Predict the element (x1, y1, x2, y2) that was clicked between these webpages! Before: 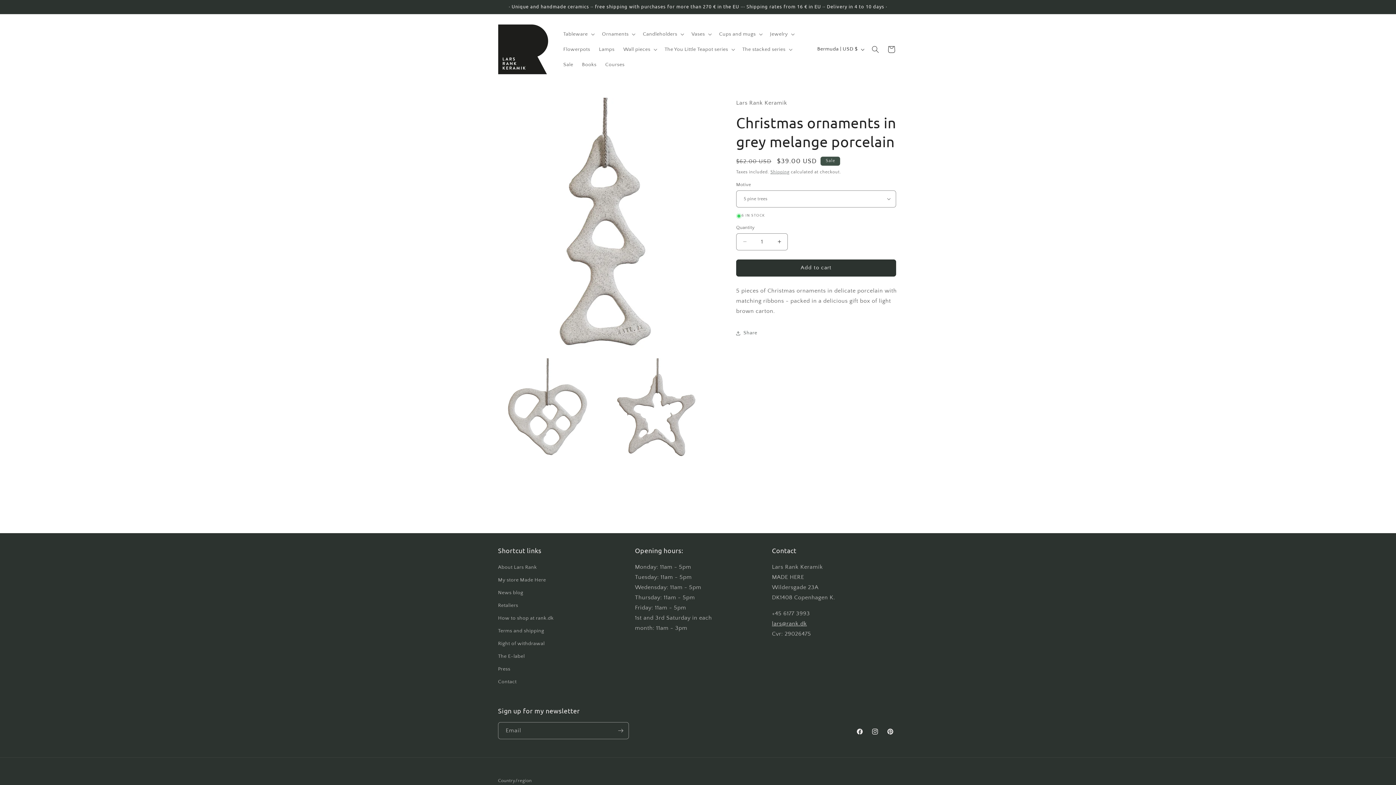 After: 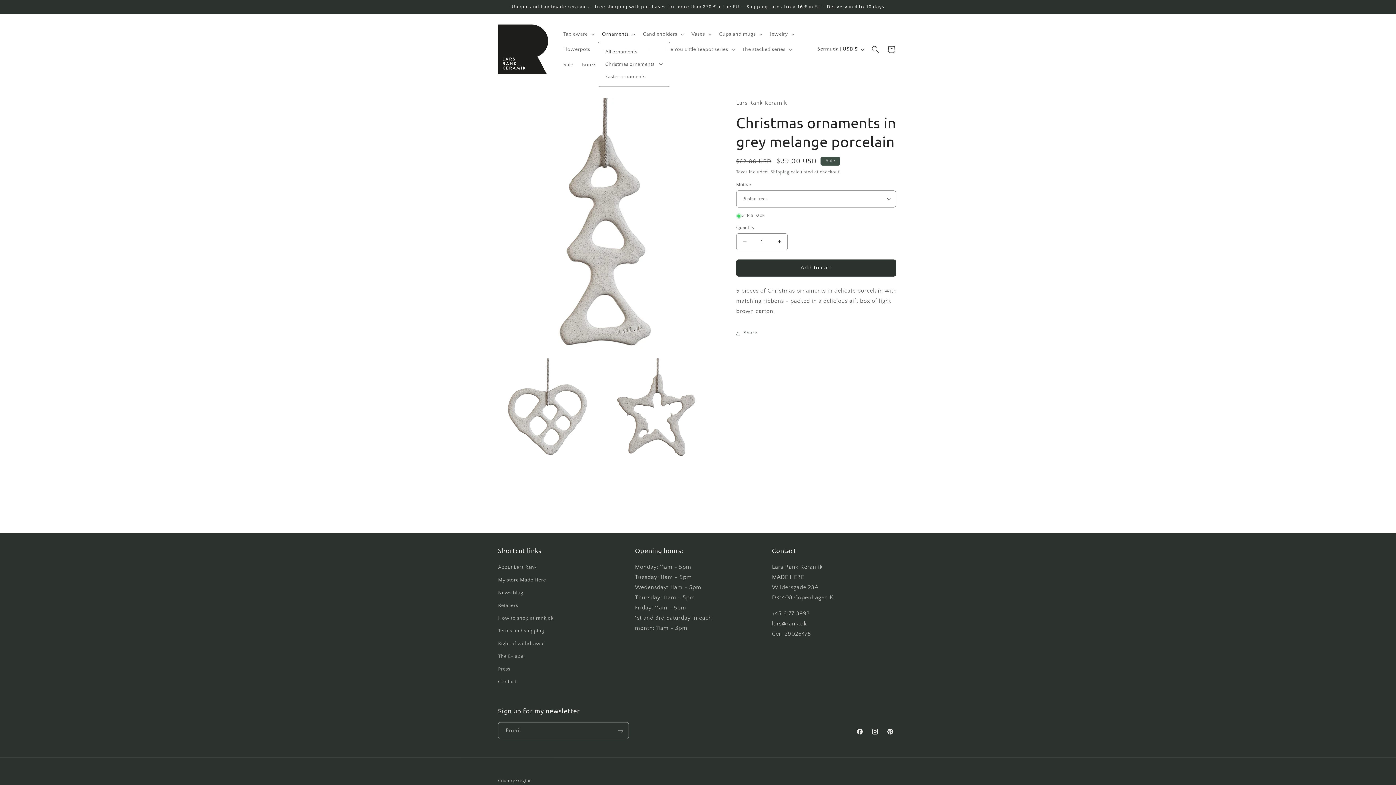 Action: bbox: (597, 26, 638, 41) label: Ornaments